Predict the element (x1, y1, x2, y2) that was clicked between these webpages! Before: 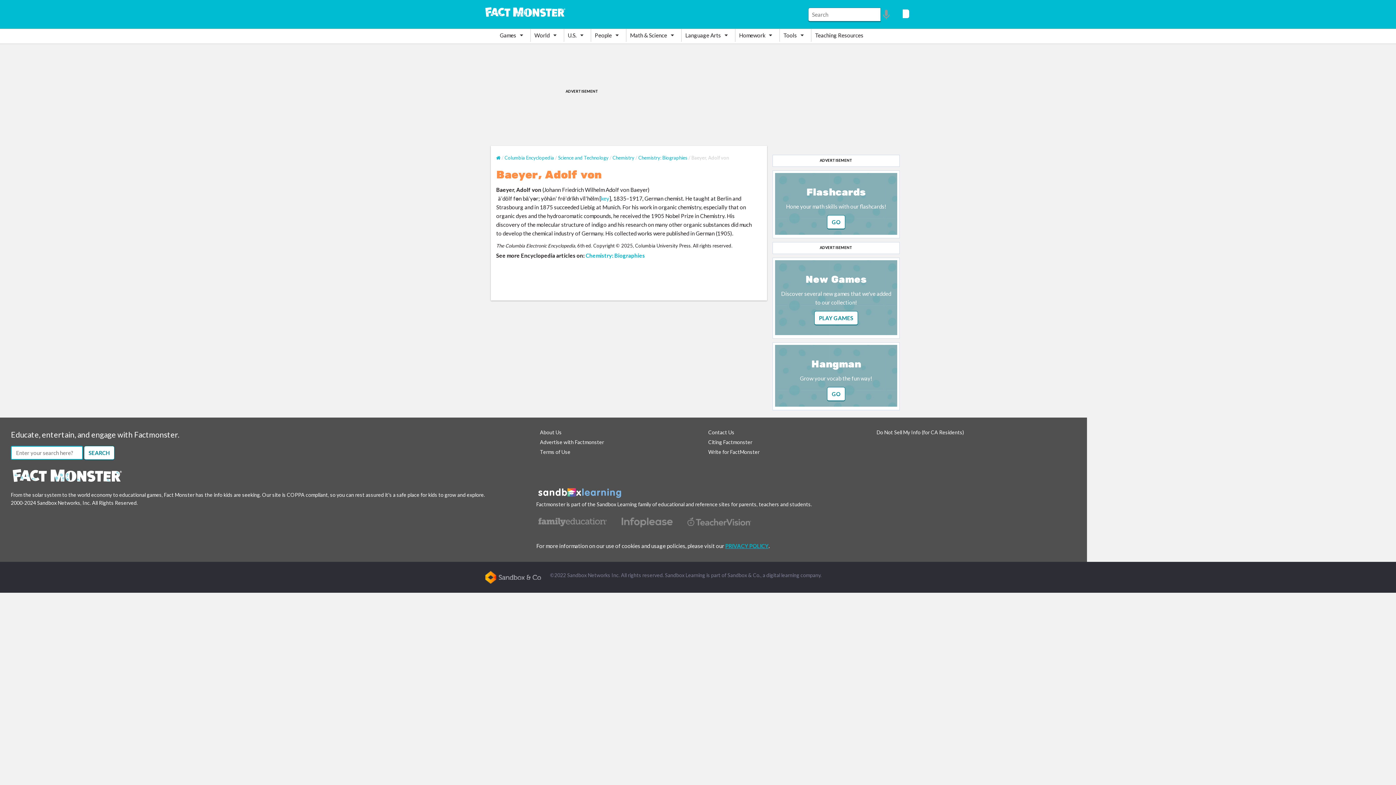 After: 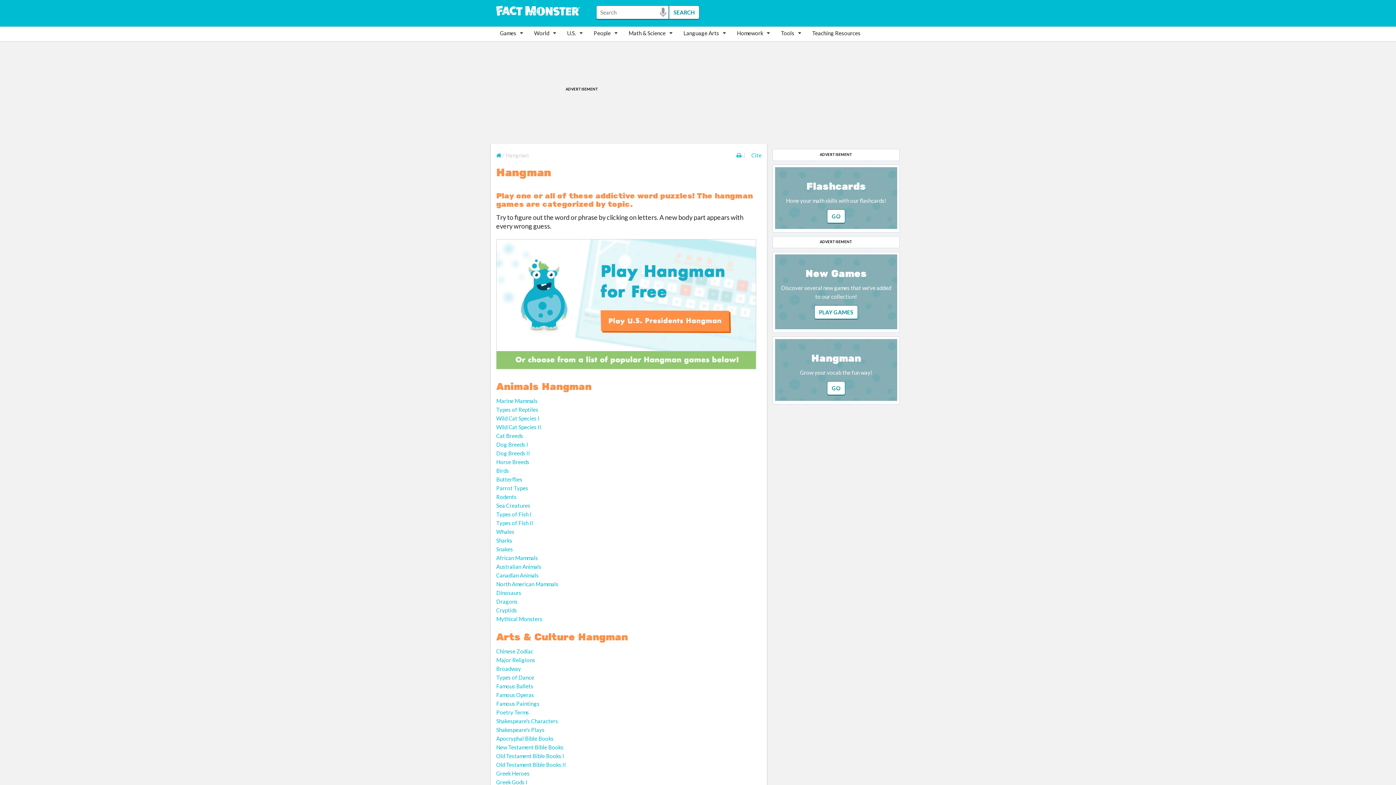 Action: bbox: (827, 390, 845, 397)